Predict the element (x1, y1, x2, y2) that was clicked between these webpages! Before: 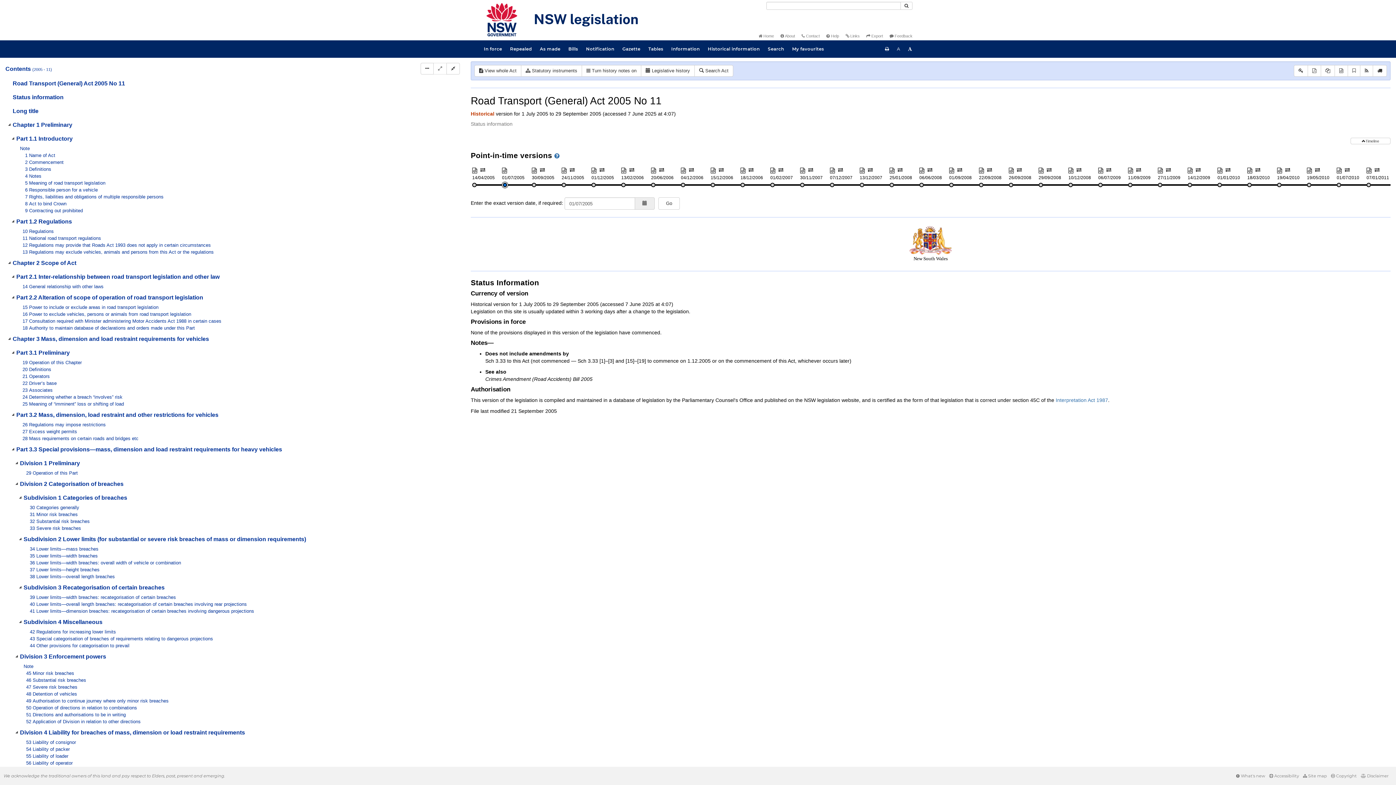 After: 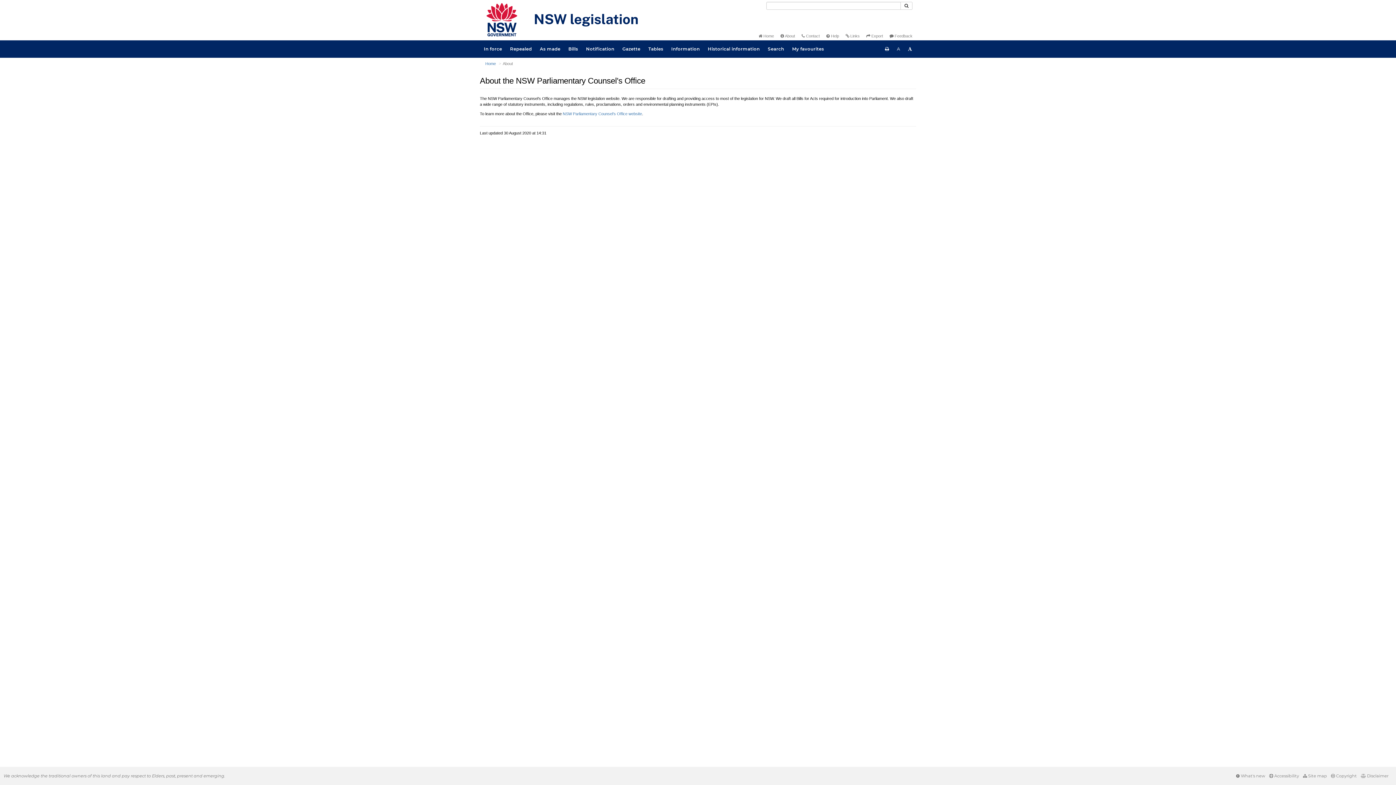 Action: bbox: (780, 33, 795, 38) label:  About